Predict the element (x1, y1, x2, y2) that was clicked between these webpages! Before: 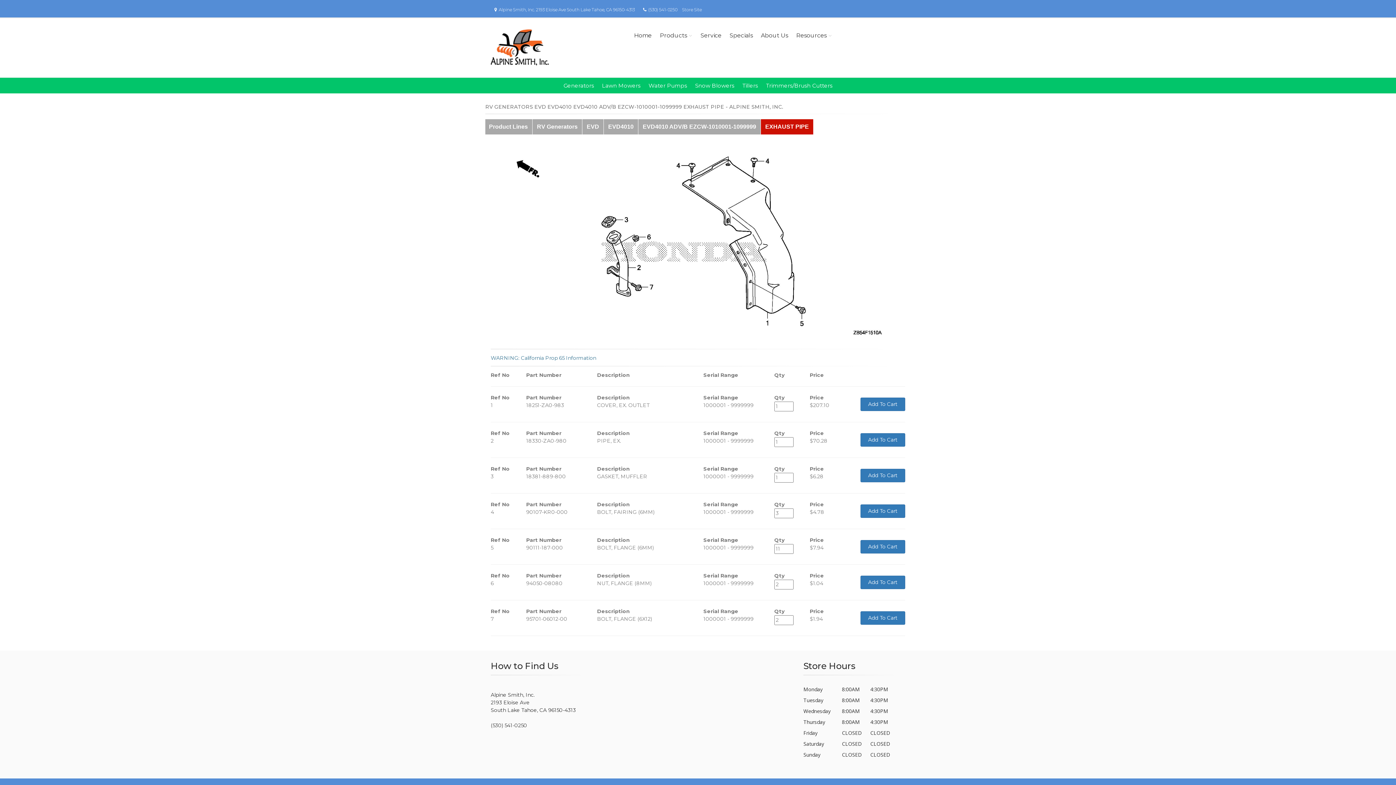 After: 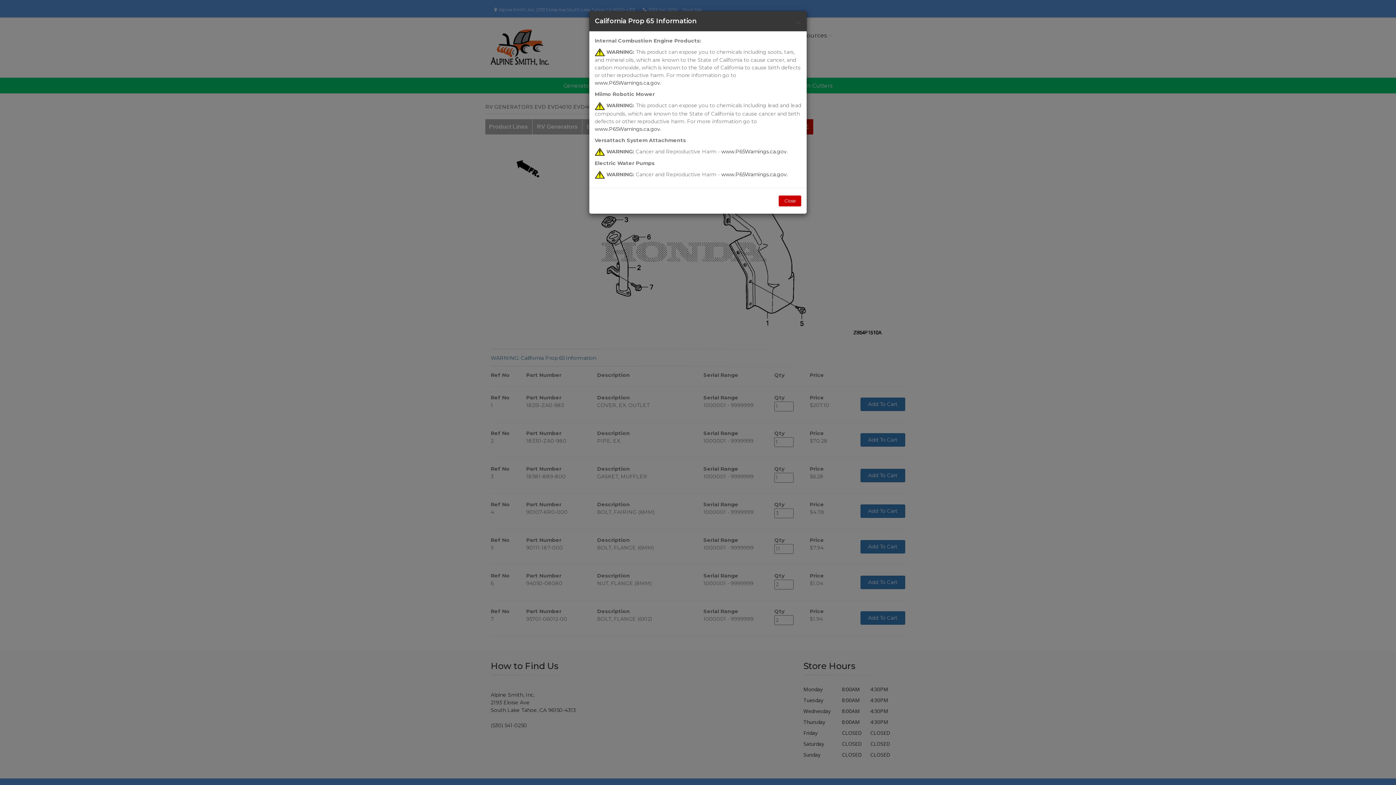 Action: bbox: (490, 355, 596, 361) label: WARNING: California Prop 65 Information